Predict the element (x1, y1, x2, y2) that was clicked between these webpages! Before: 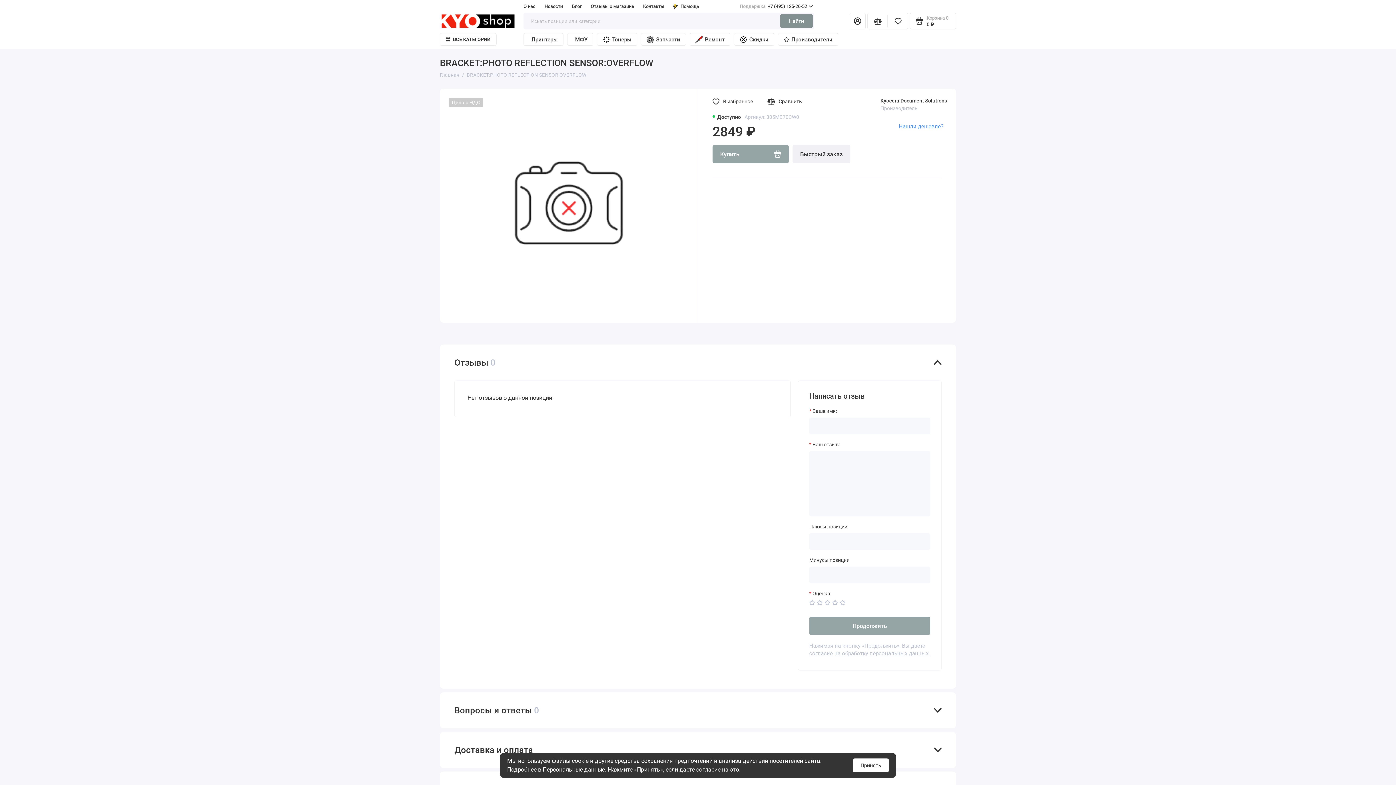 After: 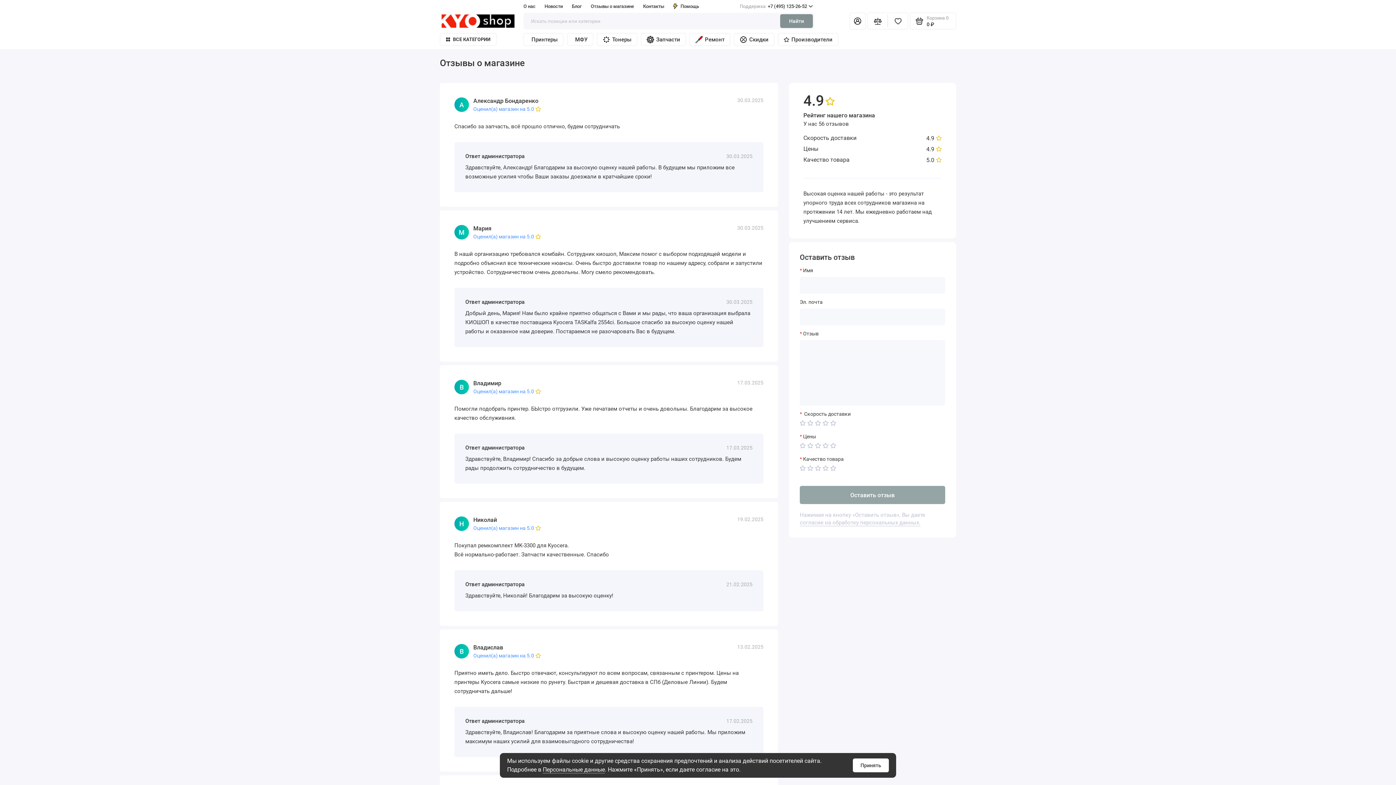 Action: label: Отзывы о магазине bbox: (590, 0, 634, 12)